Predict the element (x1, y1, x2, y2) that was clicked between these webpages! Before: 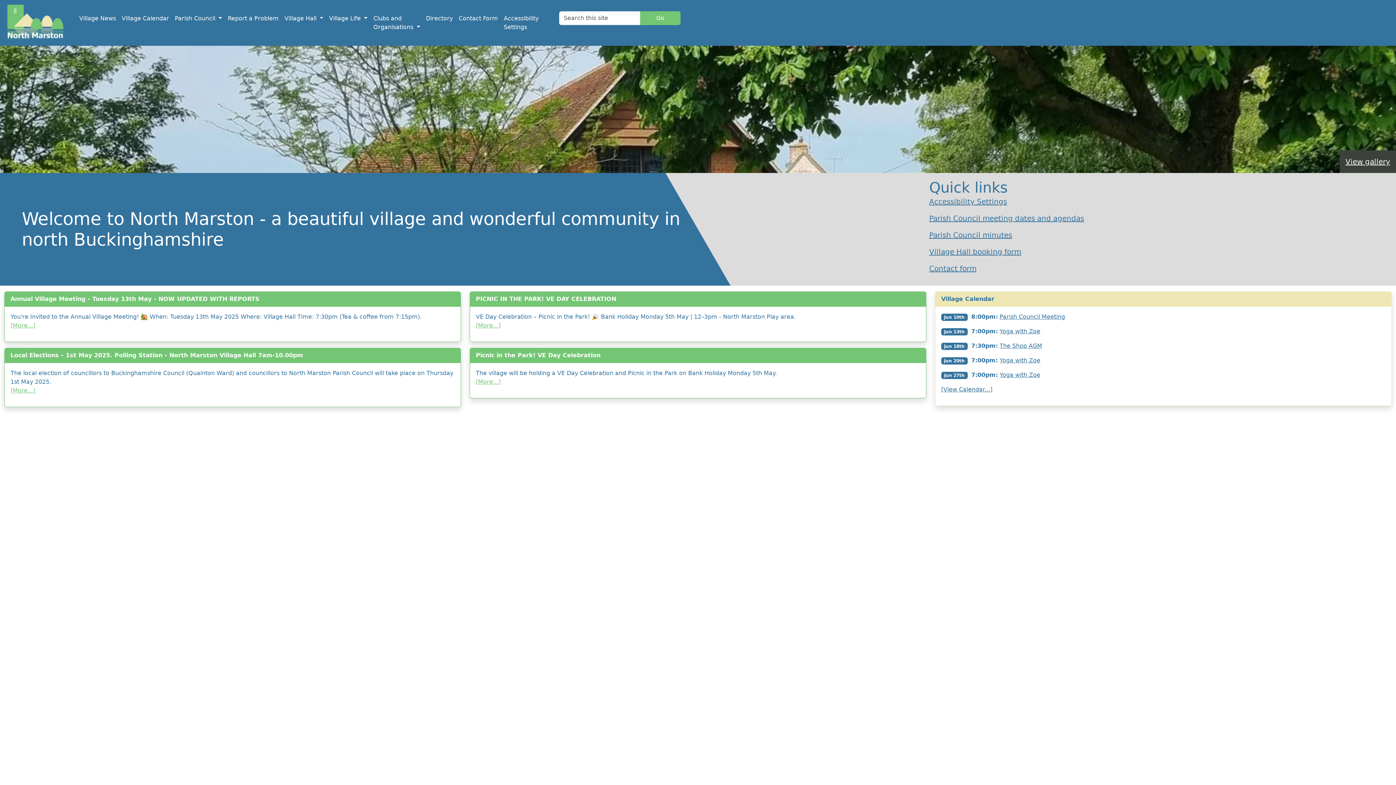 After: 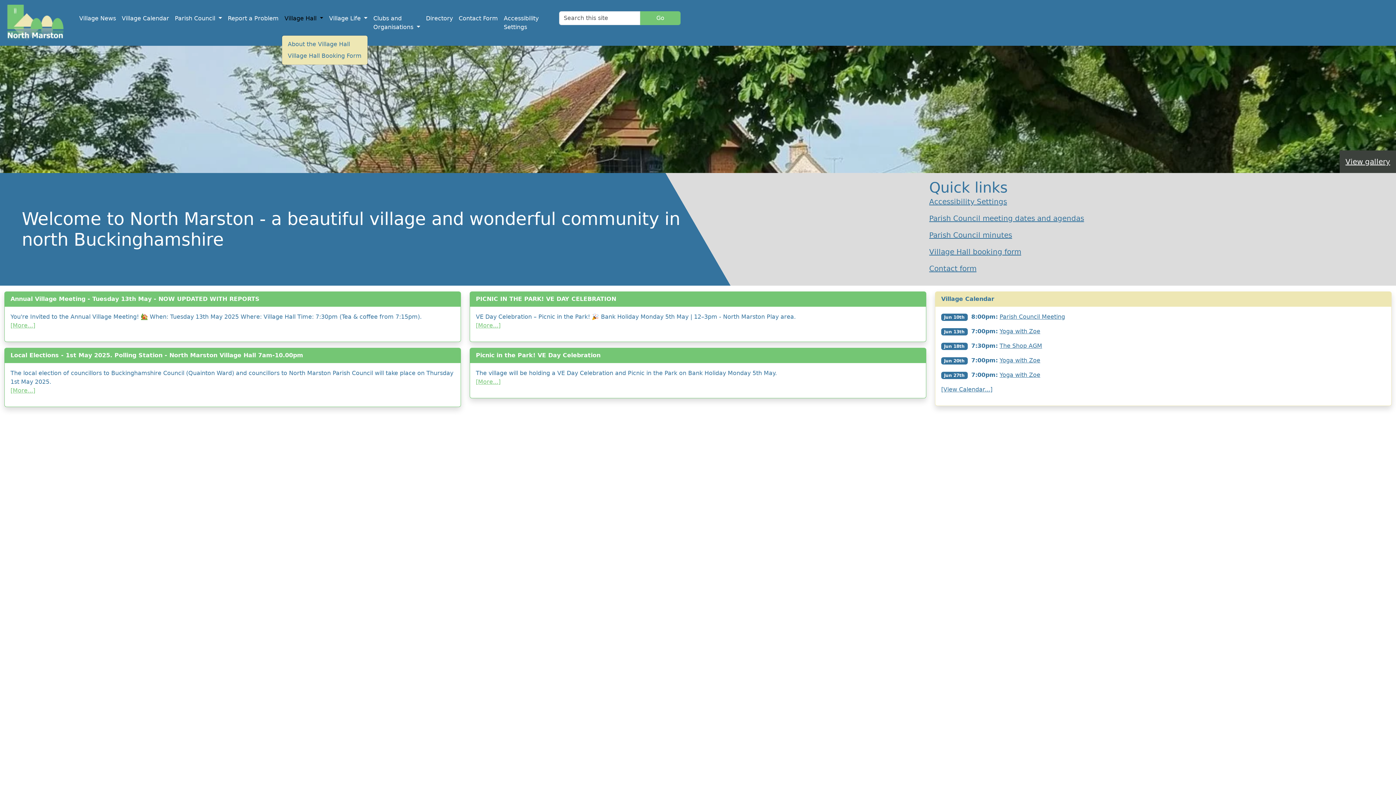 Action: label: Village Hall  bbox: (281, 11, 326, 25)